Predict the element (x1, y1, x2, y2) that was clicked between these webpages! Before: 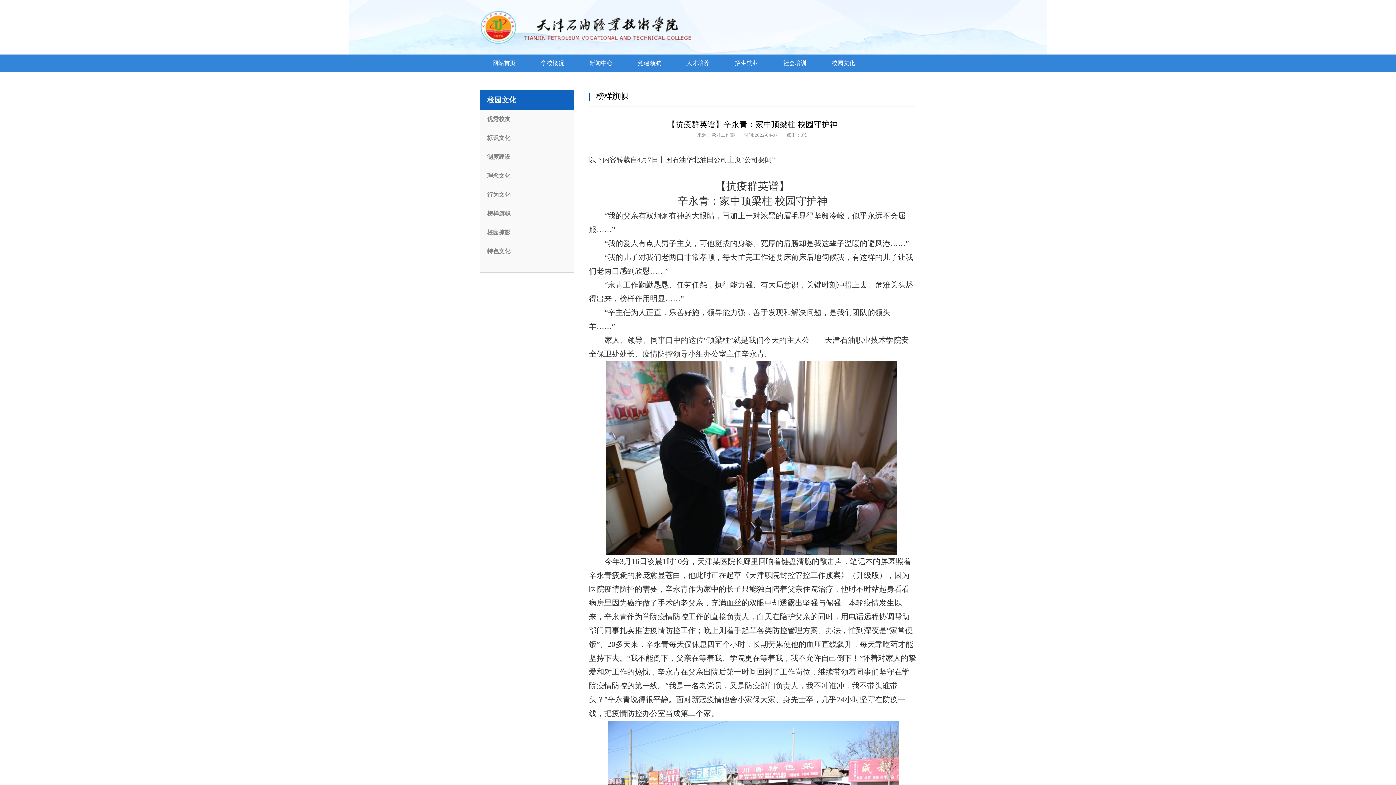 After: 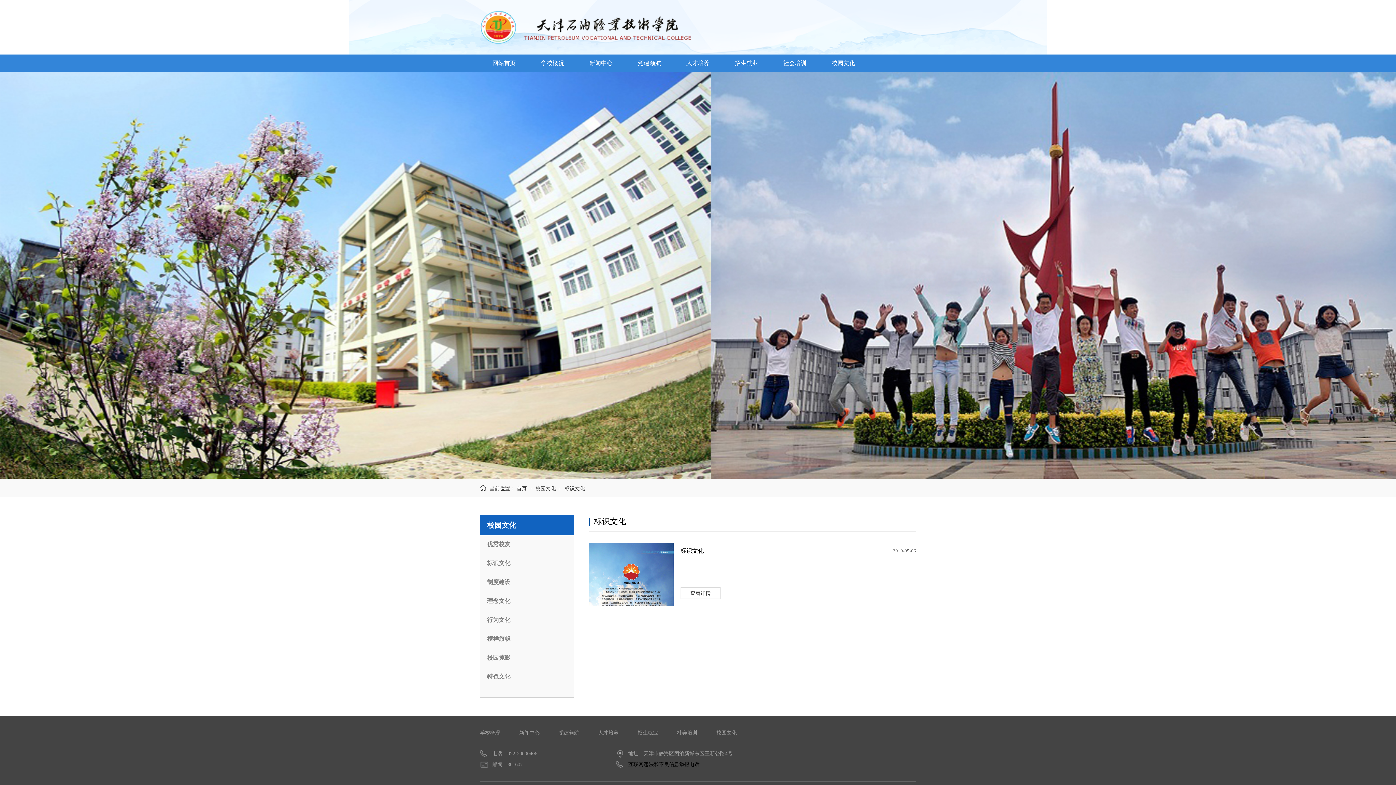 Action: label: 标识文化 bbox: (480, 129, 574, 147)